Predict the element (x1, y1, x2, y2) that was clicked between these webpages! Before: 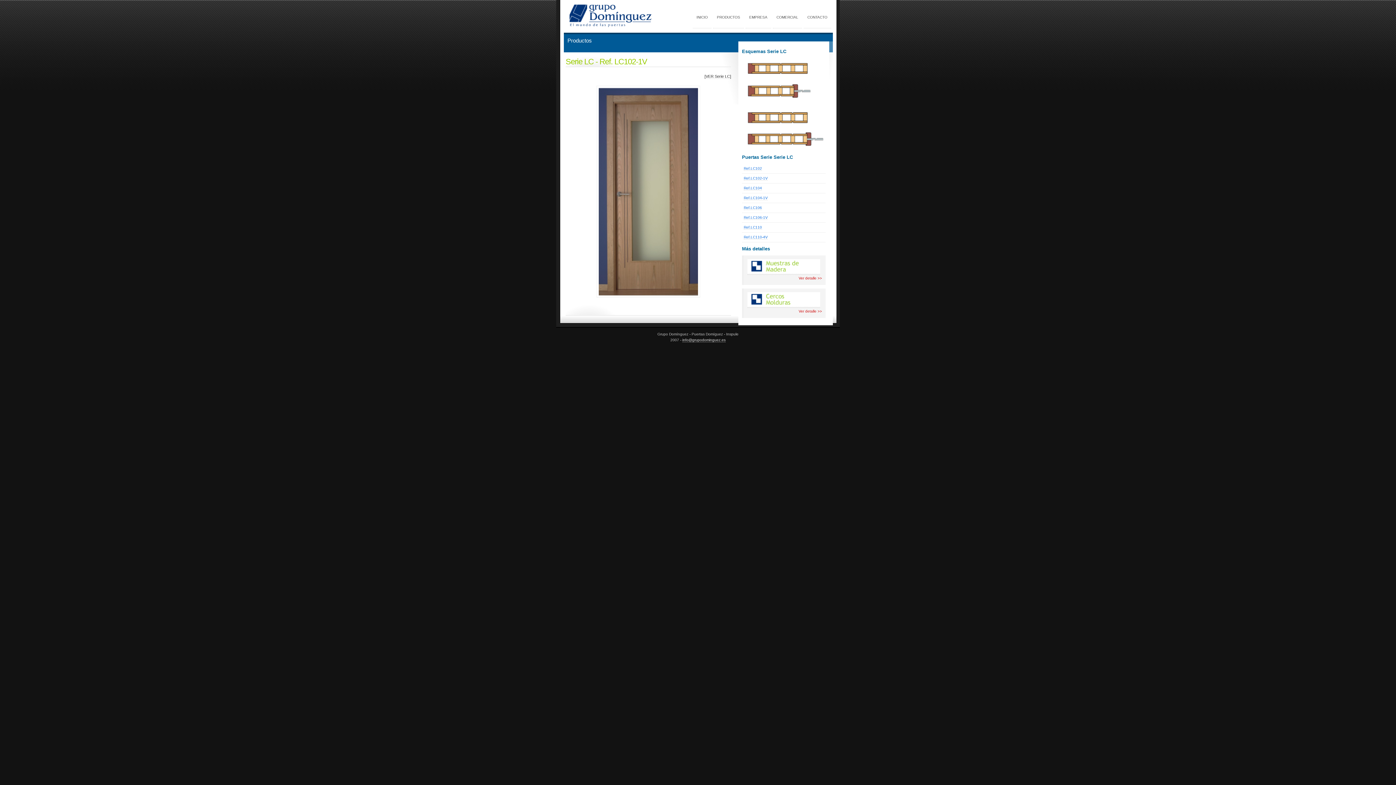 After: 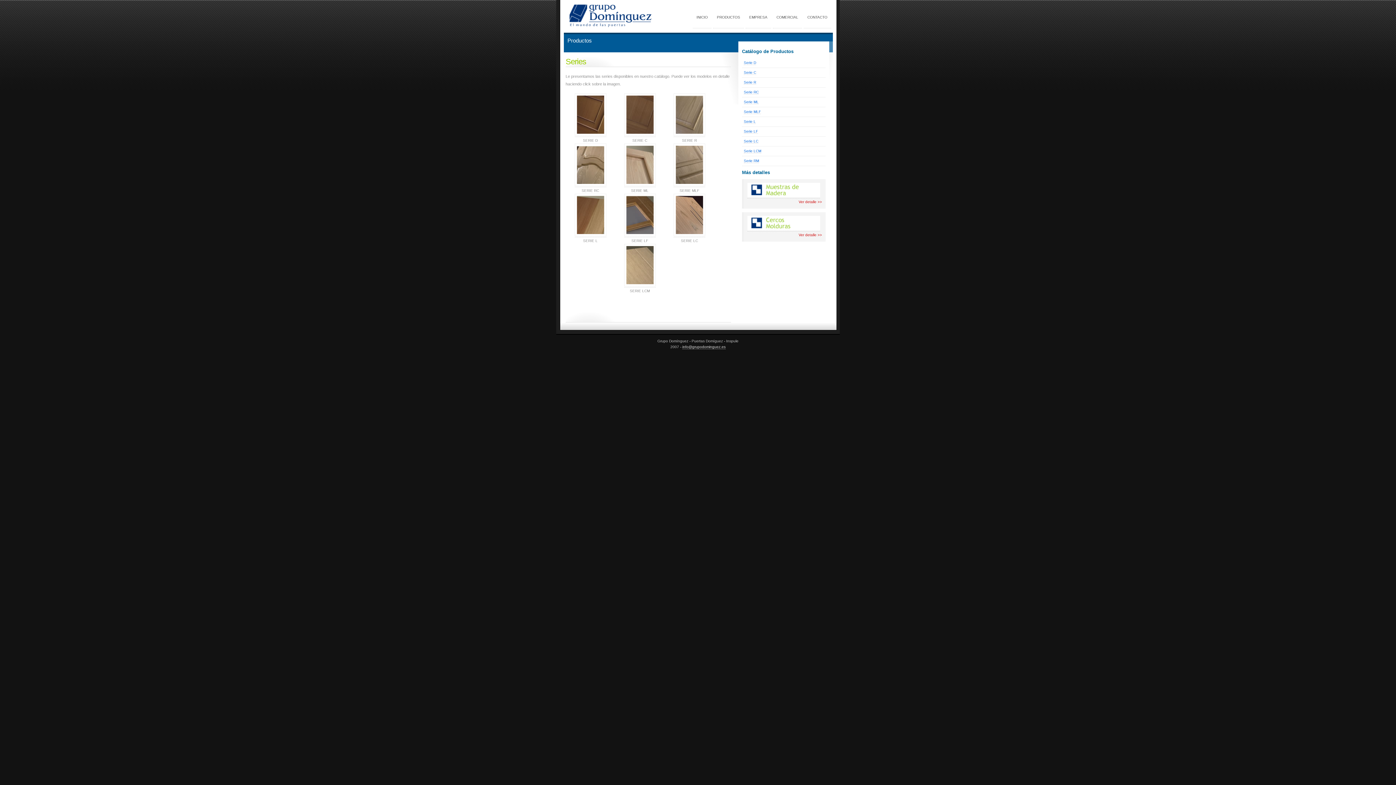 Action: bbox: (713, 0, 744, 28) label: PRODUCTOS